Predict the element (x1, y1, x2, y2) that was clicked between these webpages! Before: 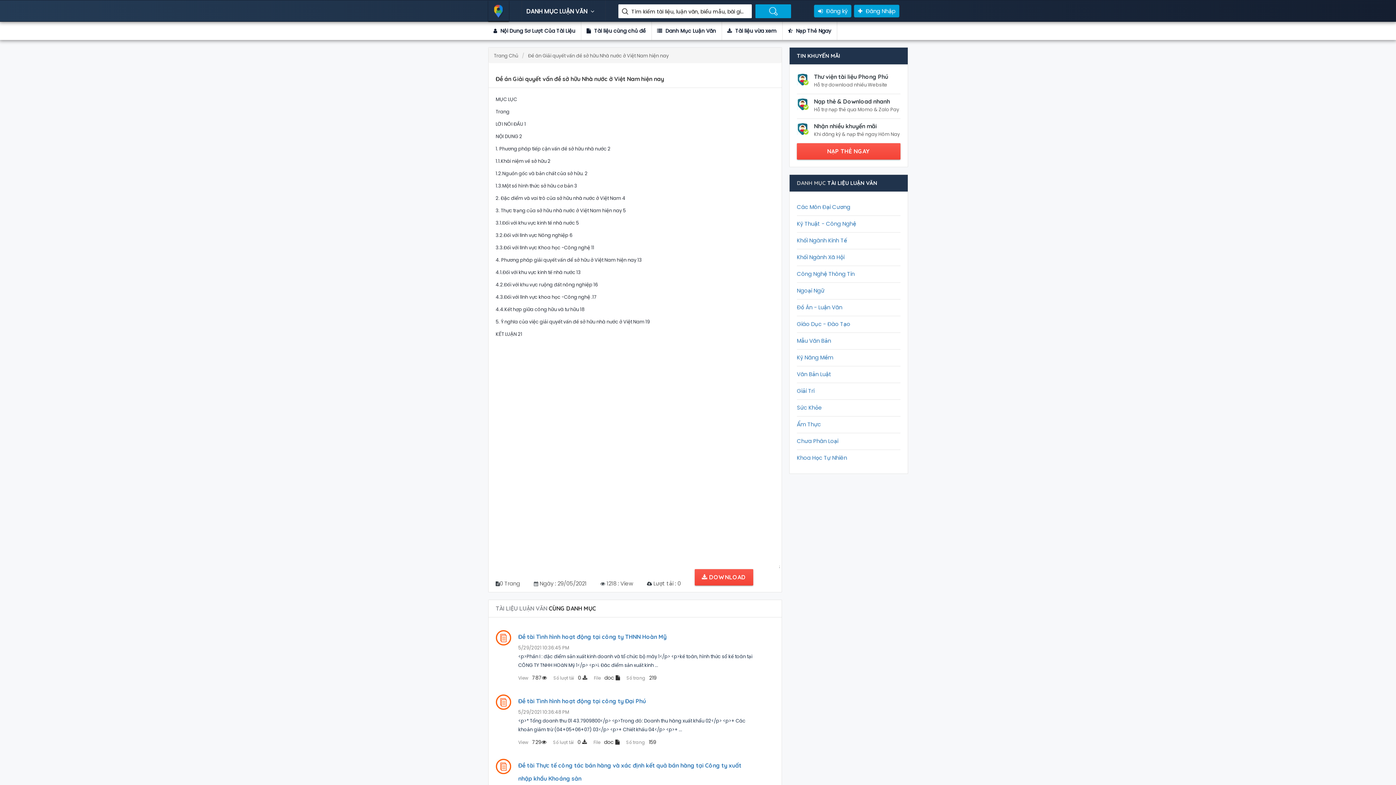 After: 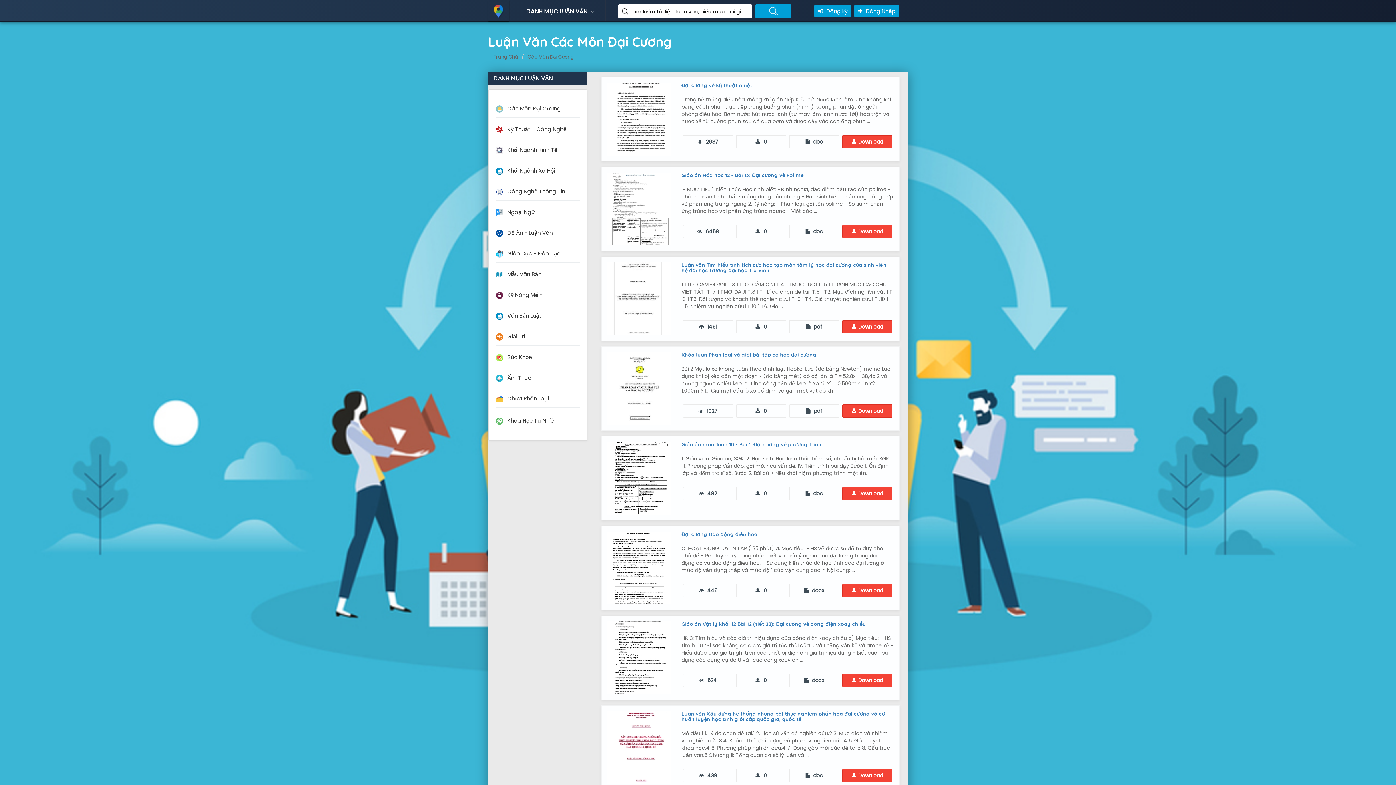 Action: label: Các Môn Đại Cương bbox: (797, 203, 850, 210)